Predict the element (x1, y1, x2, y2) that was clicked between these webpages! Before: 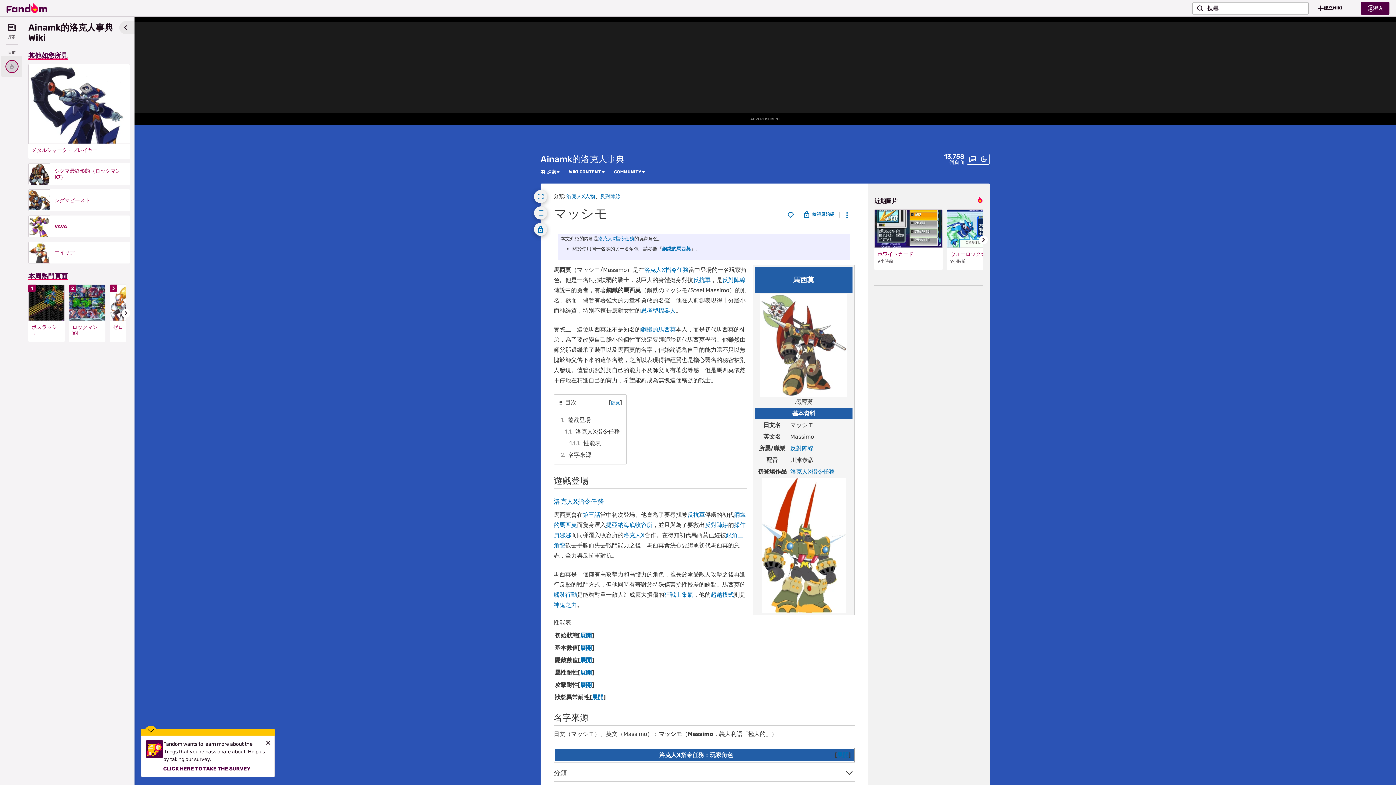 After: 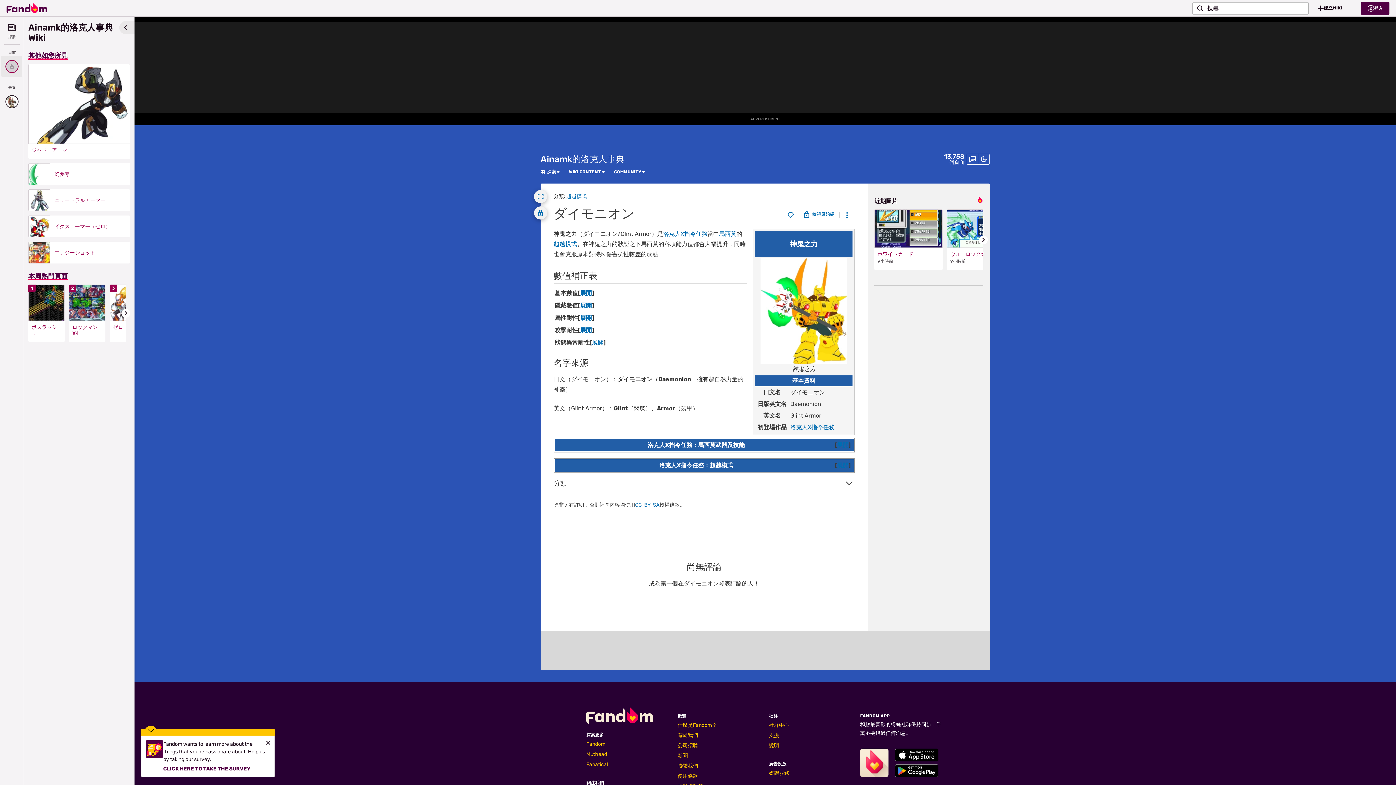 Action: label: 神鬼之力 bbox: (553, 601, 577, 608)